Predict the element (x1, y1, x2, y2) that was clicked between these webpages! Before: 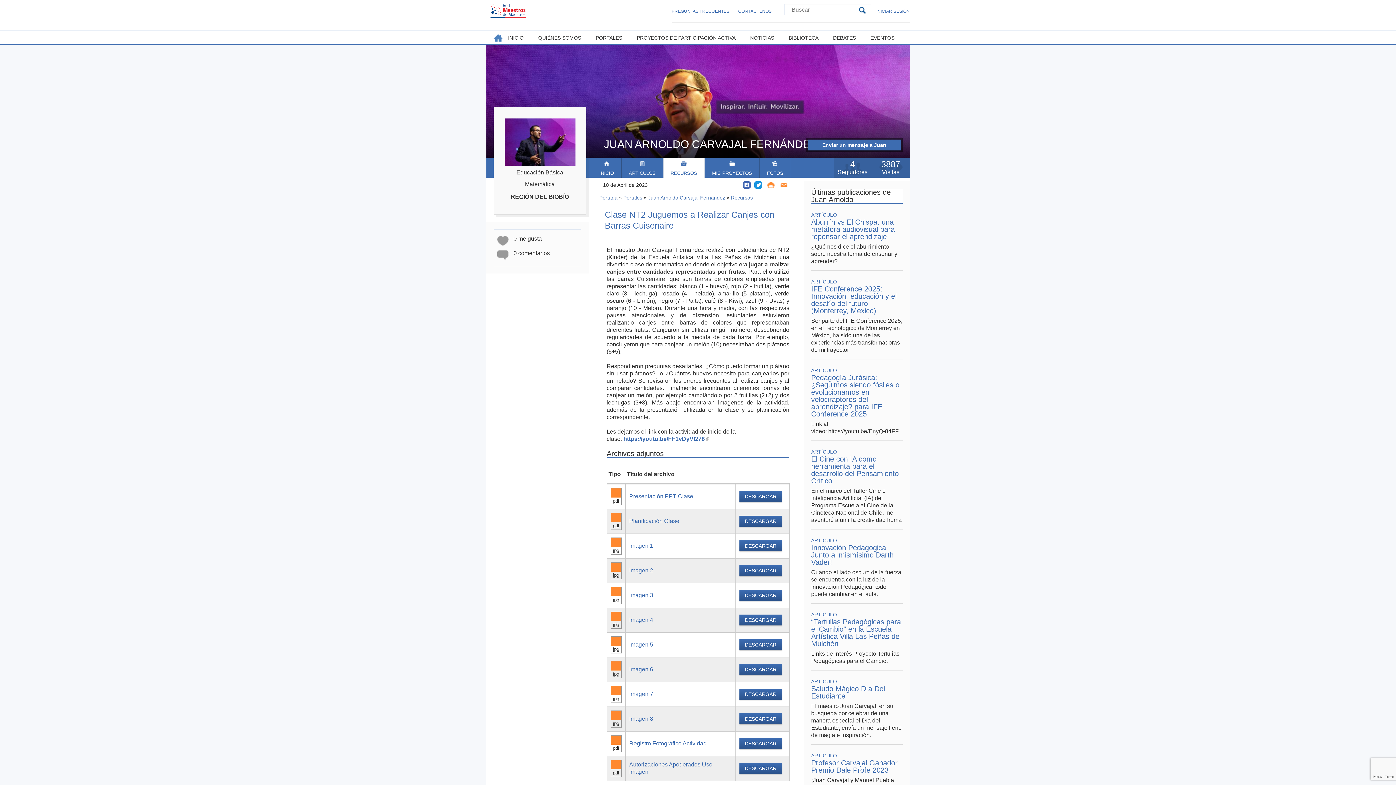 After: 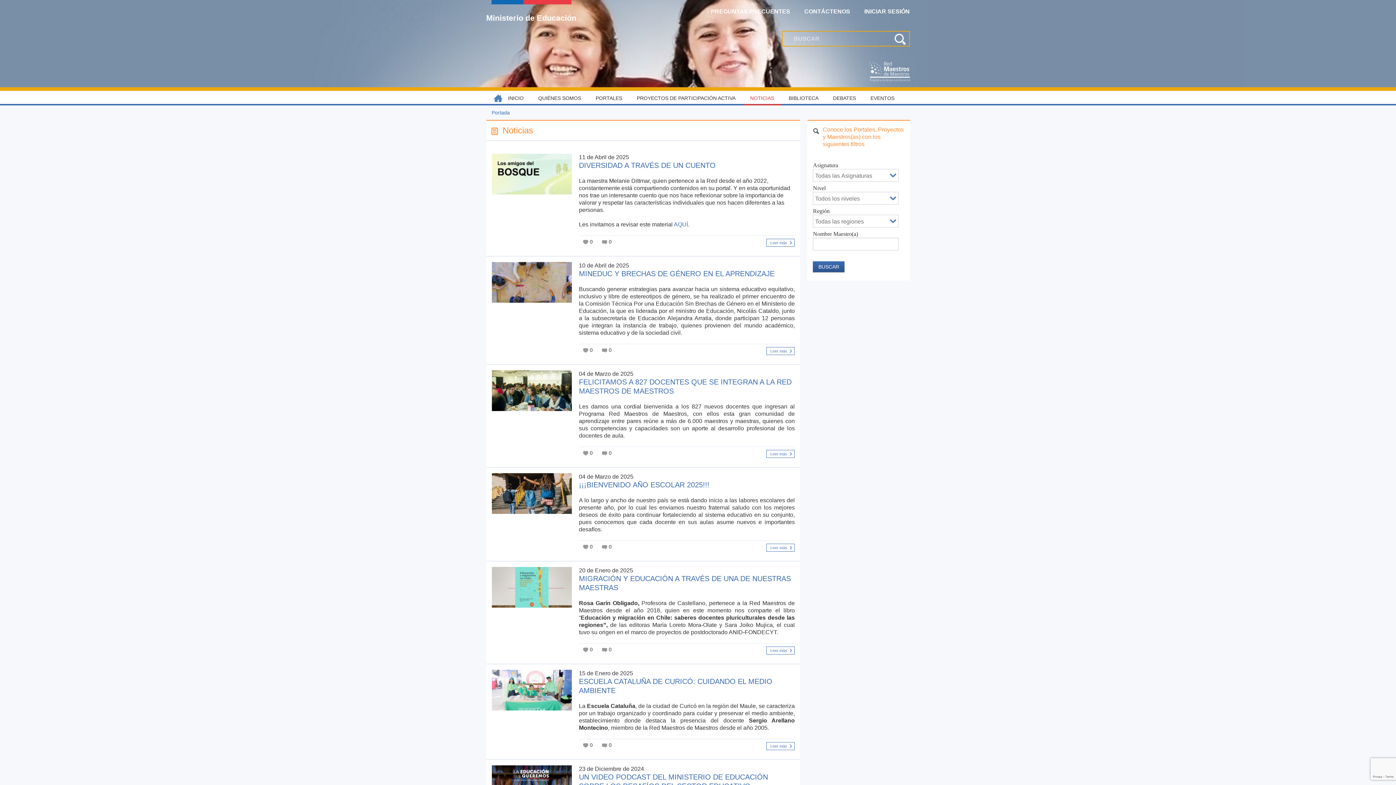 Action: label: NOTICIAS bbox: (743, 30, 781, 45)